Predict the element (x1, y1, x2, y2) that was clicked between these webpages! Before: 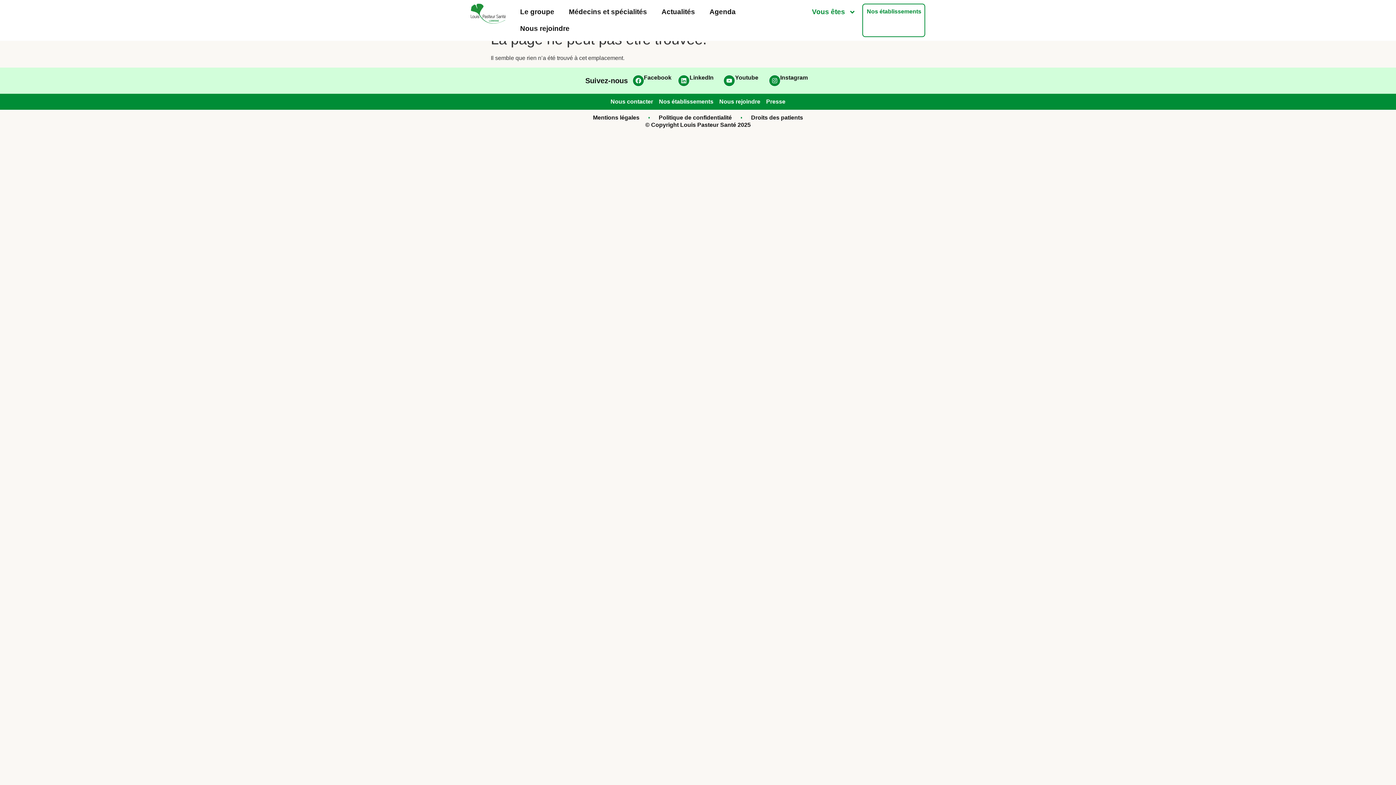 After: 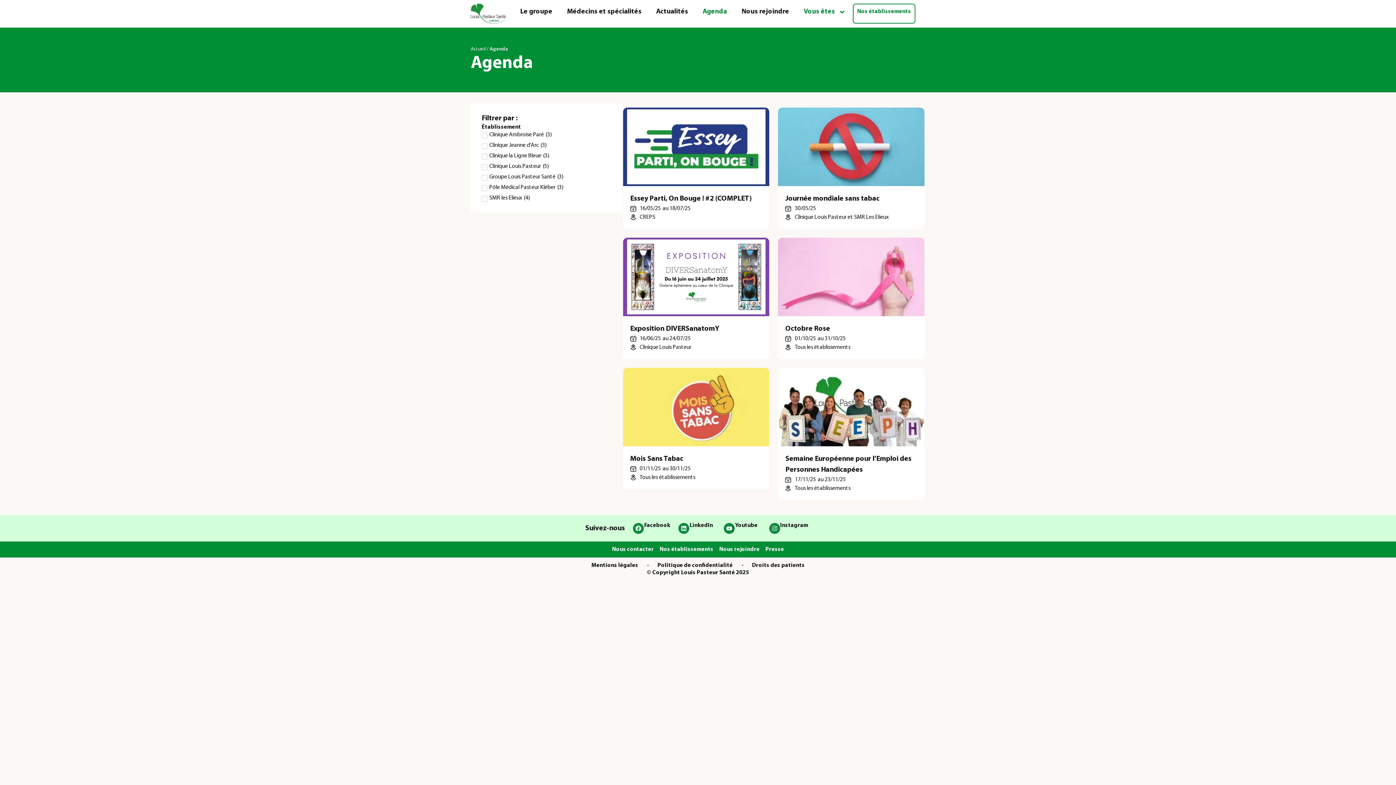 Action: label: Agenda bbox: (702, 3, 743, 20)